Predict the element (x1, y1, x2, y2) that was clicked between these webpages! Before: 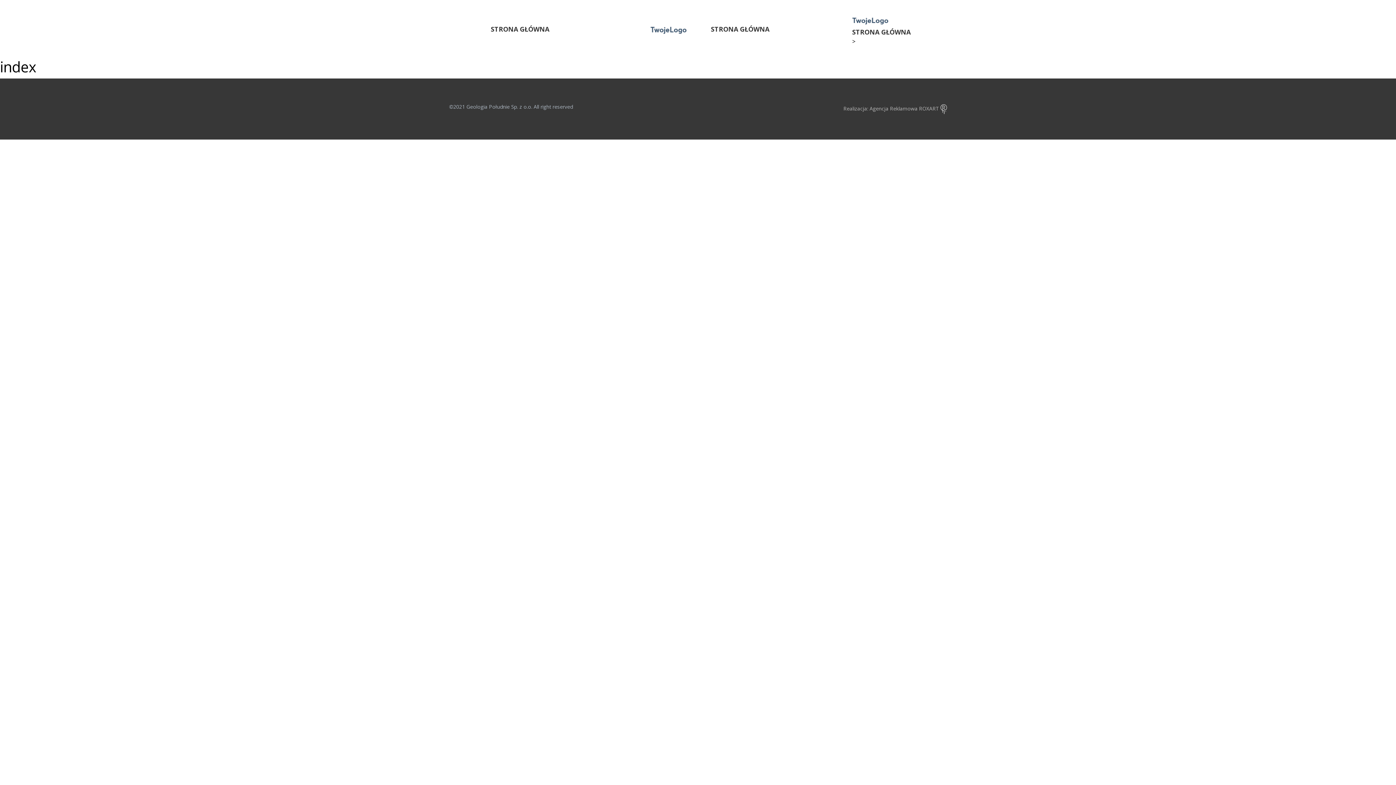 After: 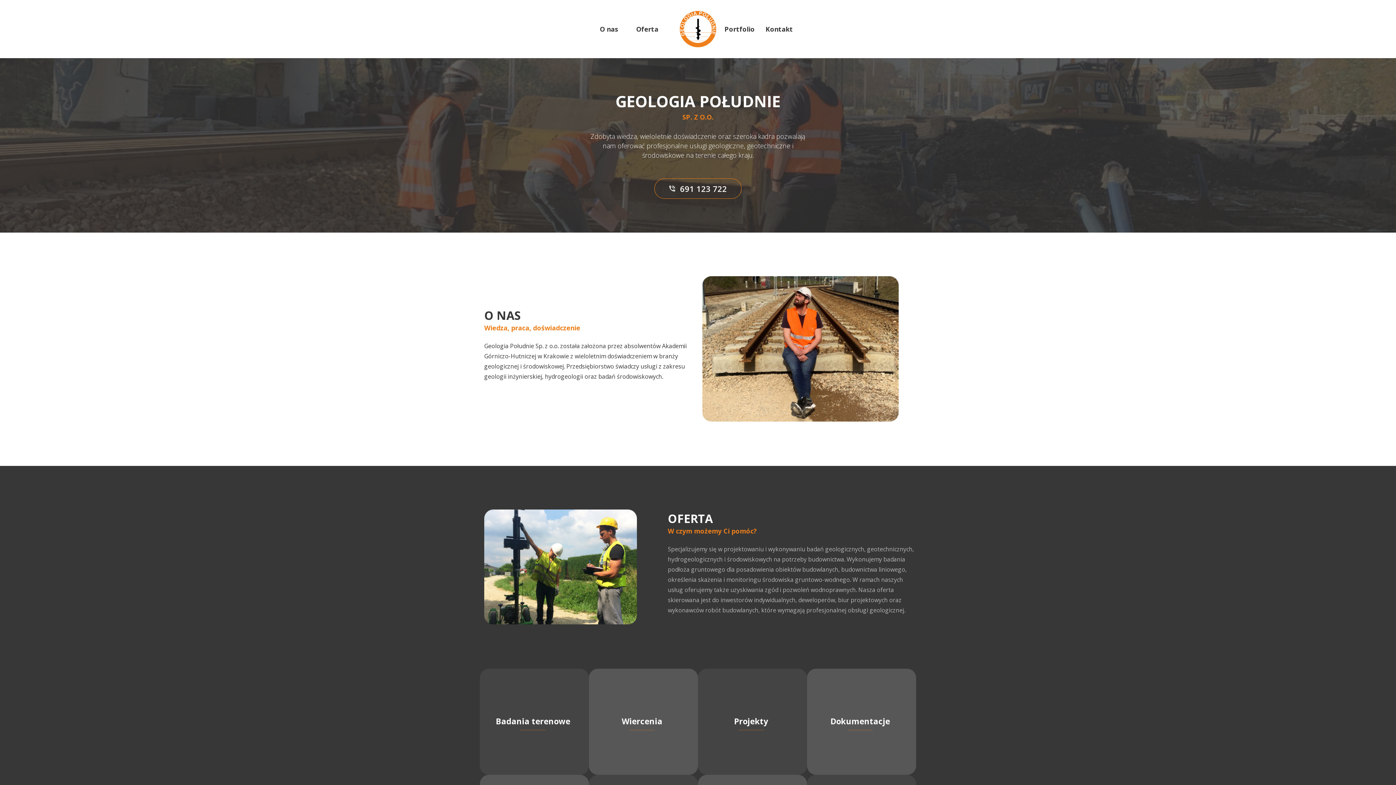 Action: bbox: (490, 24, 549, 33) label: STRONA GŁÓWNA